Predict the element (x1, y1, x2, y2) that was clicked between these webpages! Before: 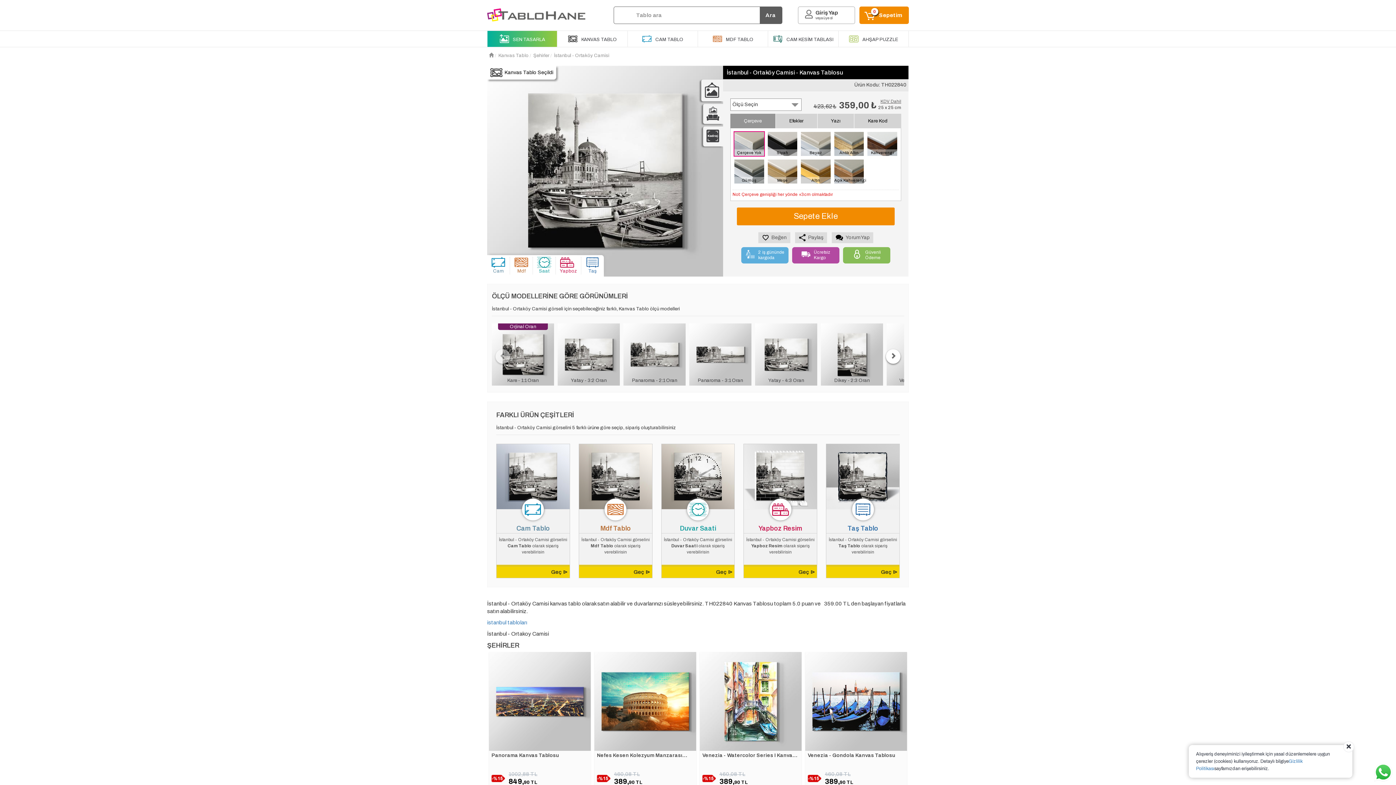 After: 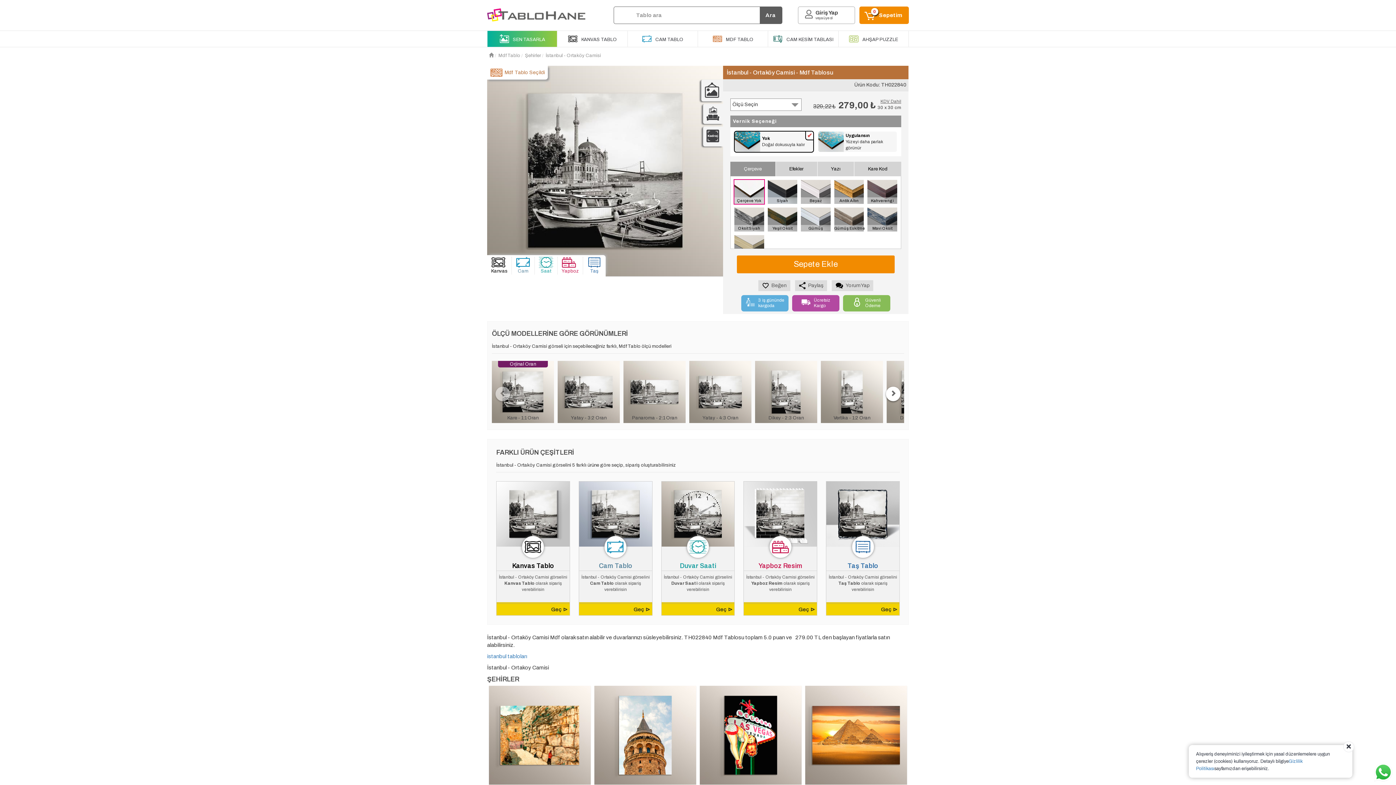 Action: label: Mdf Tablo

İstanbul - Ortaköy Camisi görselini Mdf Tablo olarak sipariş verebilirisin

Geç ⊳ bbox: (578, 444, 652, 578)